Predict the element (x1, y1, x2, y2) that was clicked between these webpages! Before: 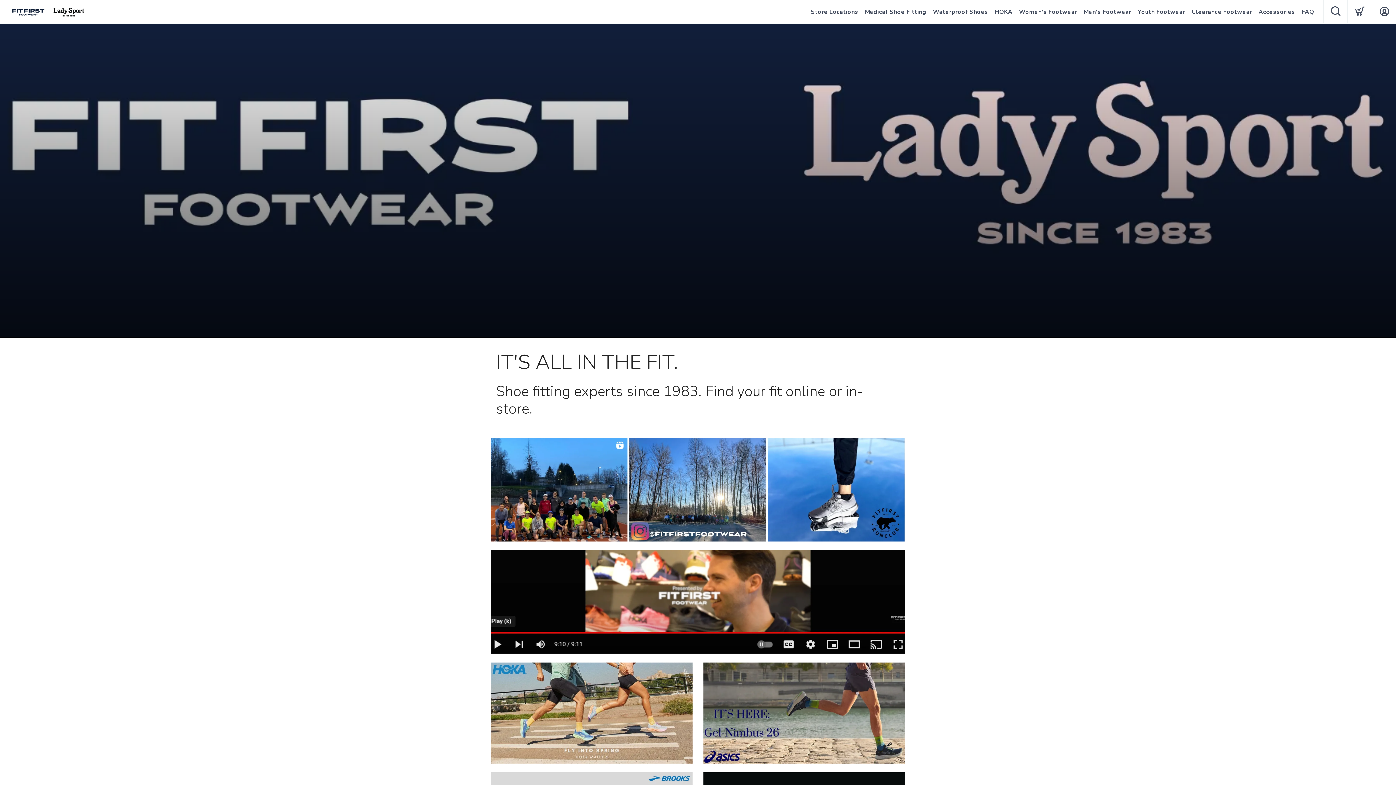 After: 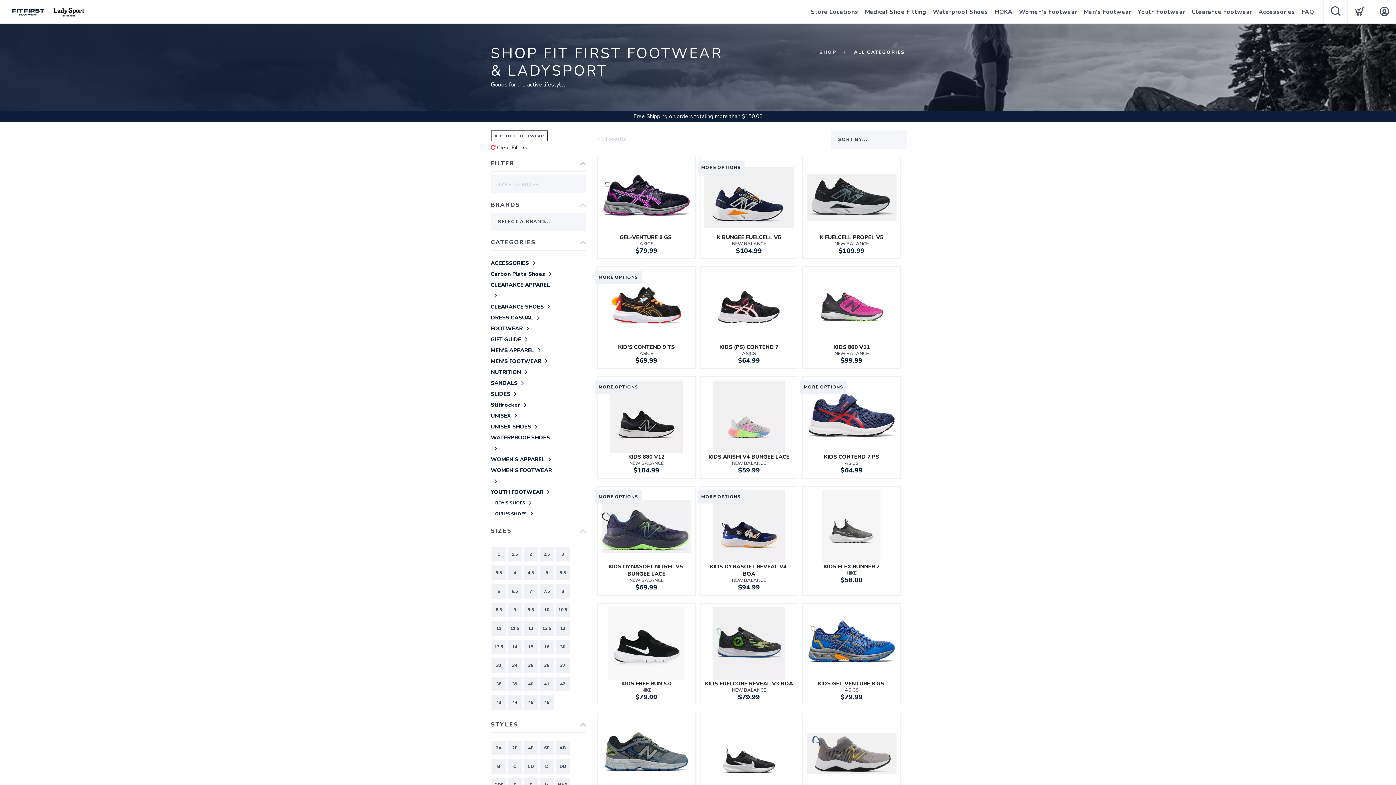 Action: bbox: (1138, 0, 1185, 24) label: Youth Footwear